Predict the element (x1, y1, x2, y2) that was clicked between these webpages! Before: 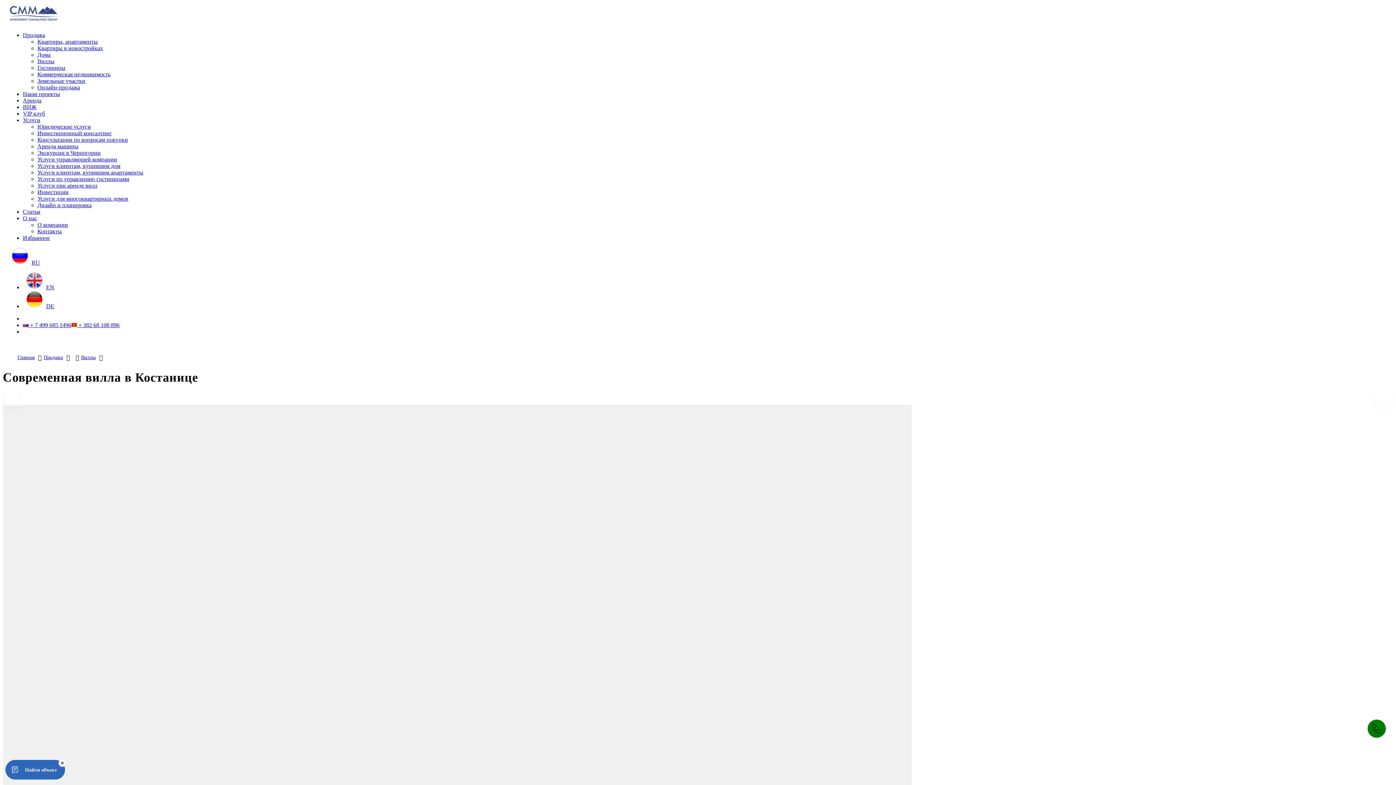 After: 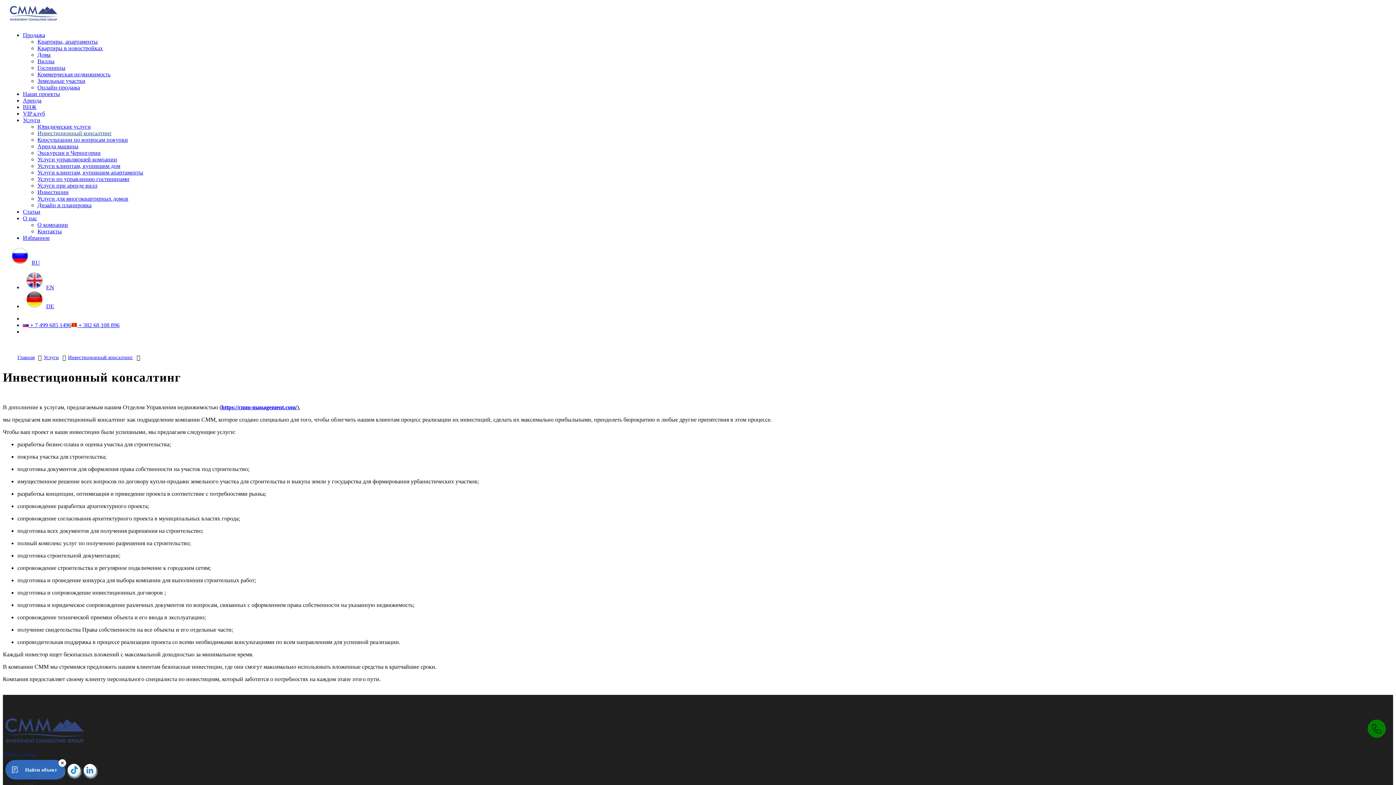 Action: label: Инвестиционный консалтинг bbox: (37, 130, 112, 136)